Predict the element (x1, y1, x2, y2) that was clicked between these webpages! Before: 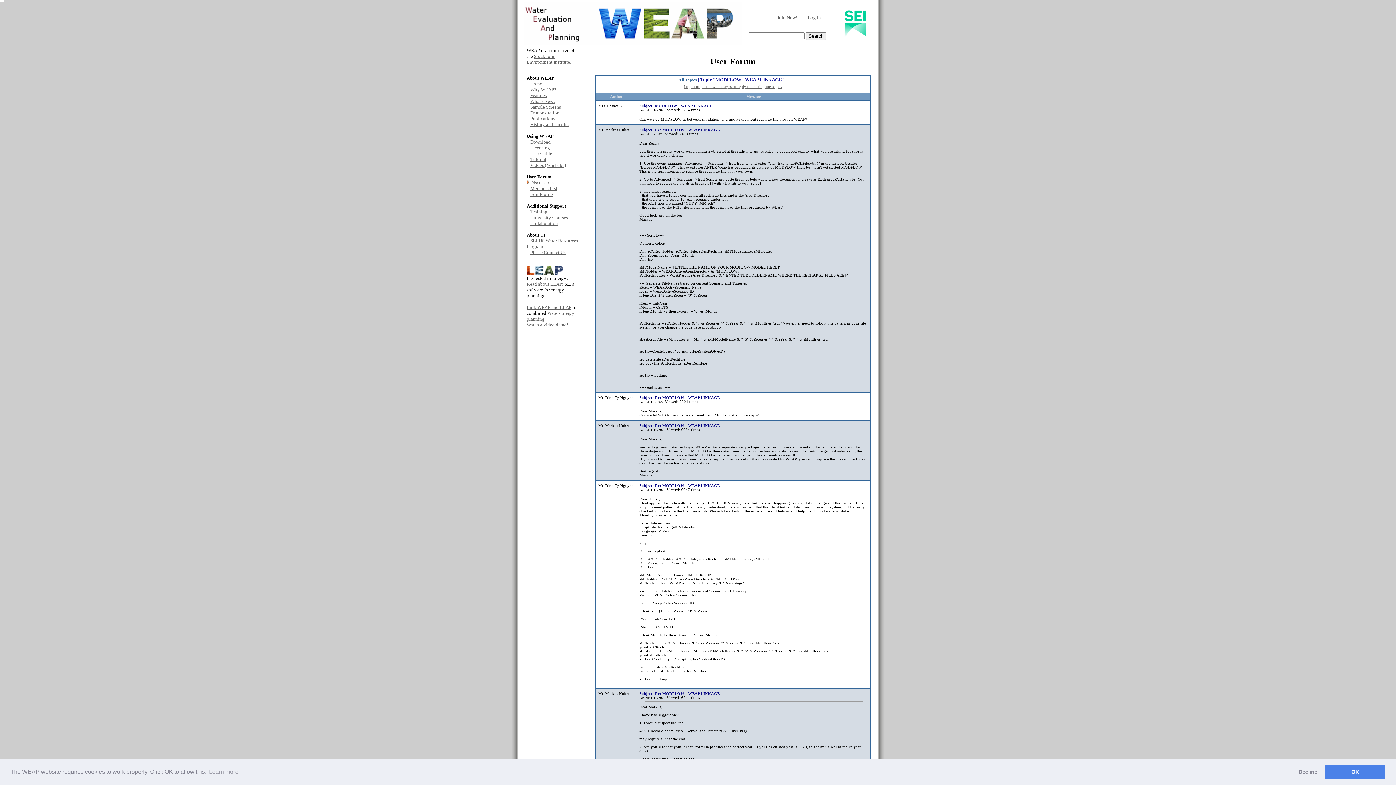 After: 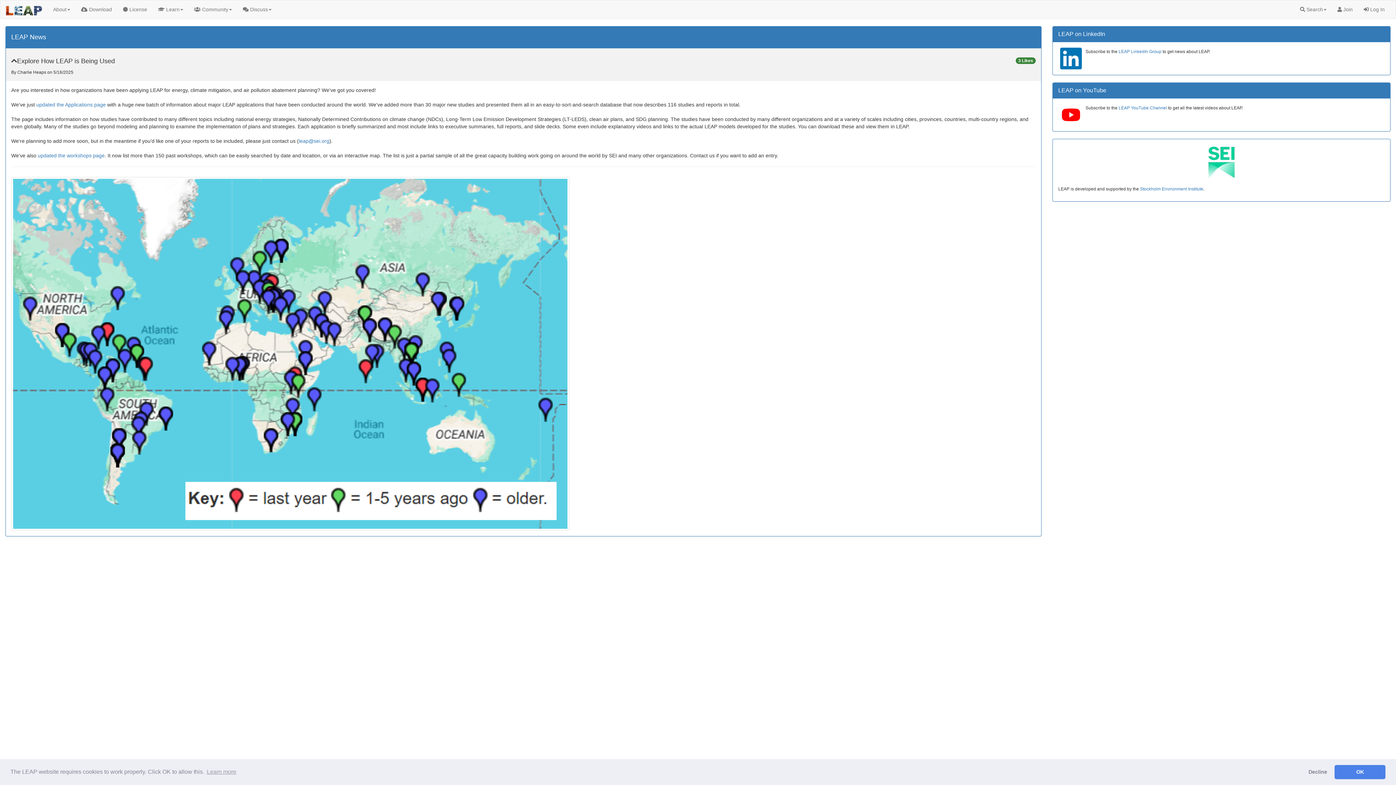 Action: bbox: (526, 271, 563, 276)